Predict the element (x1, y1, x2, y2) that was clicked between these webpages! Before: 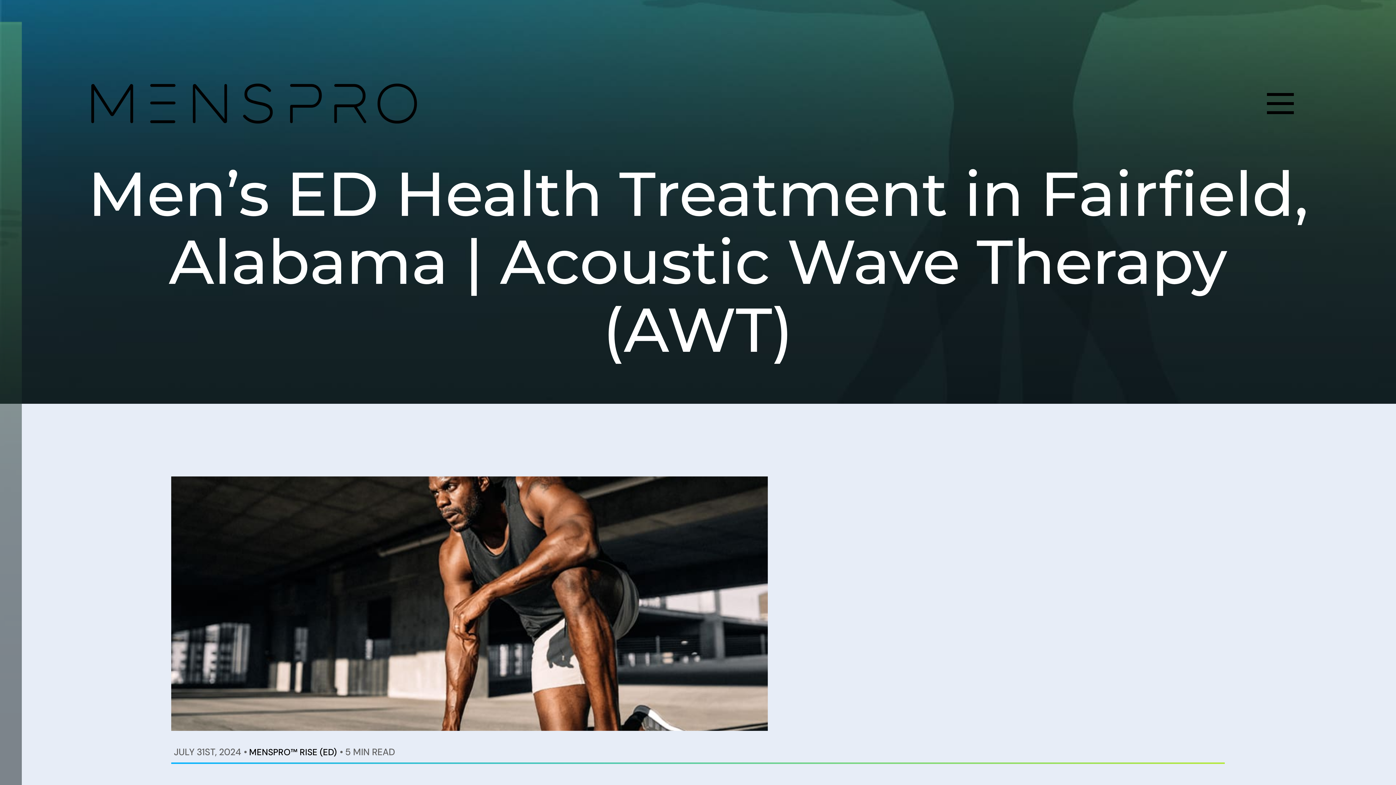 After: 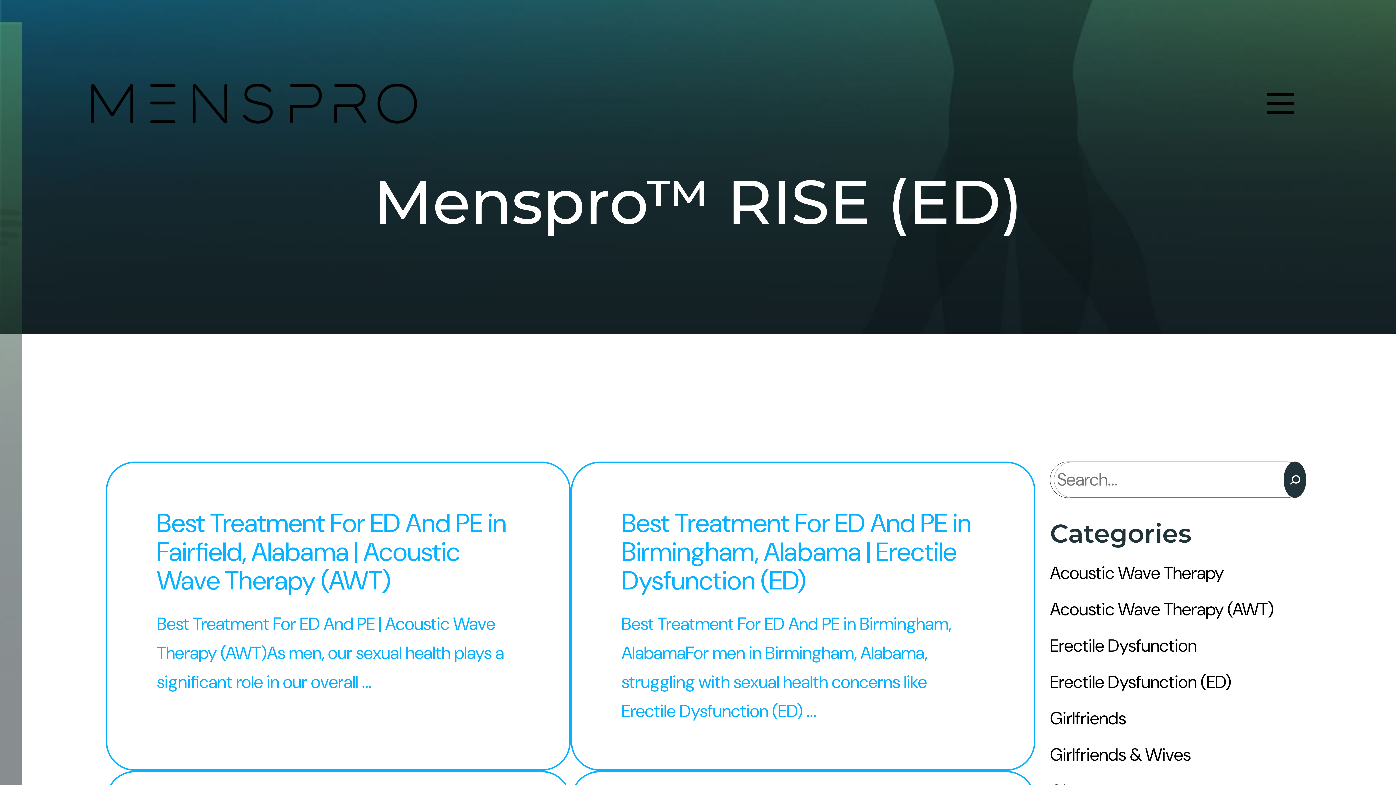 Action: bbox: (249, 747, 337, 758) label: MENSPRO™ RISE (ED)